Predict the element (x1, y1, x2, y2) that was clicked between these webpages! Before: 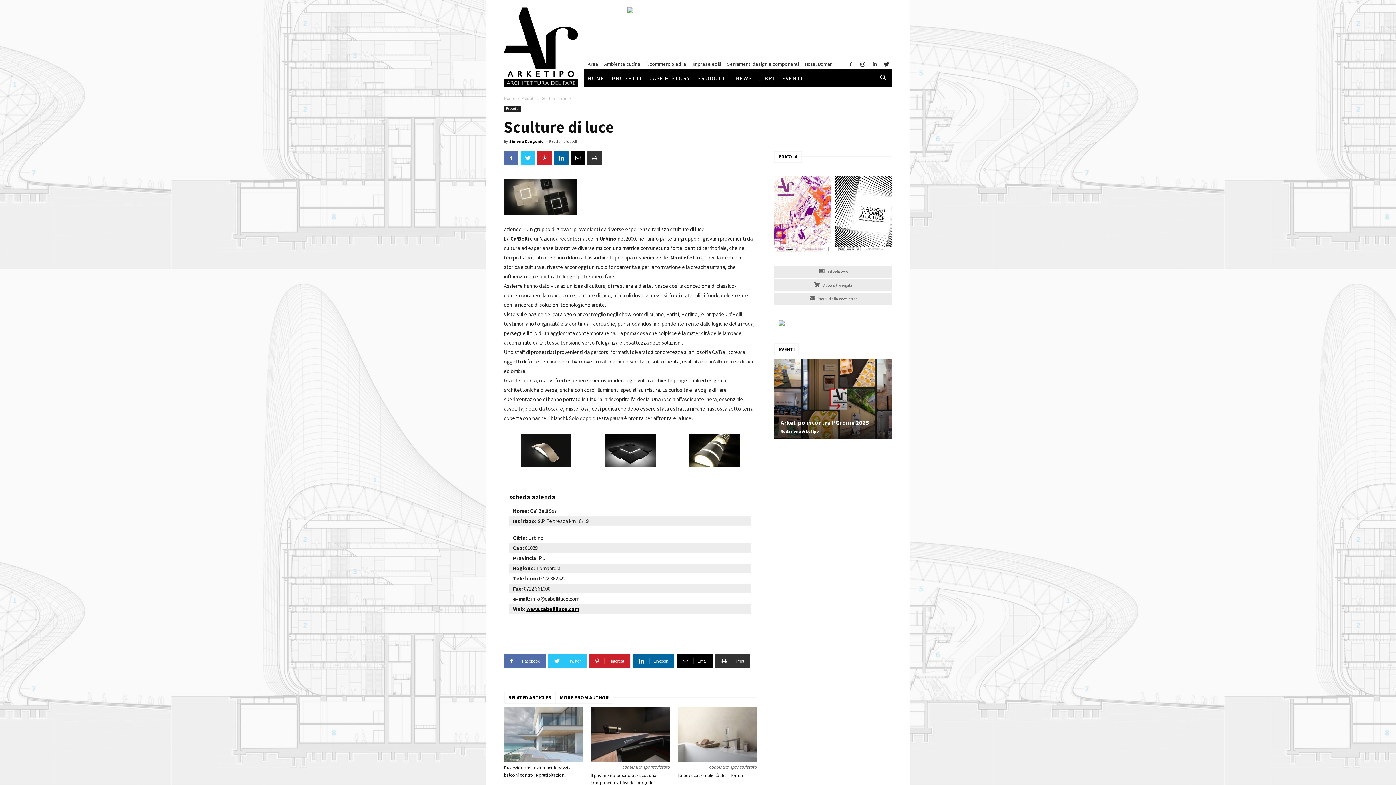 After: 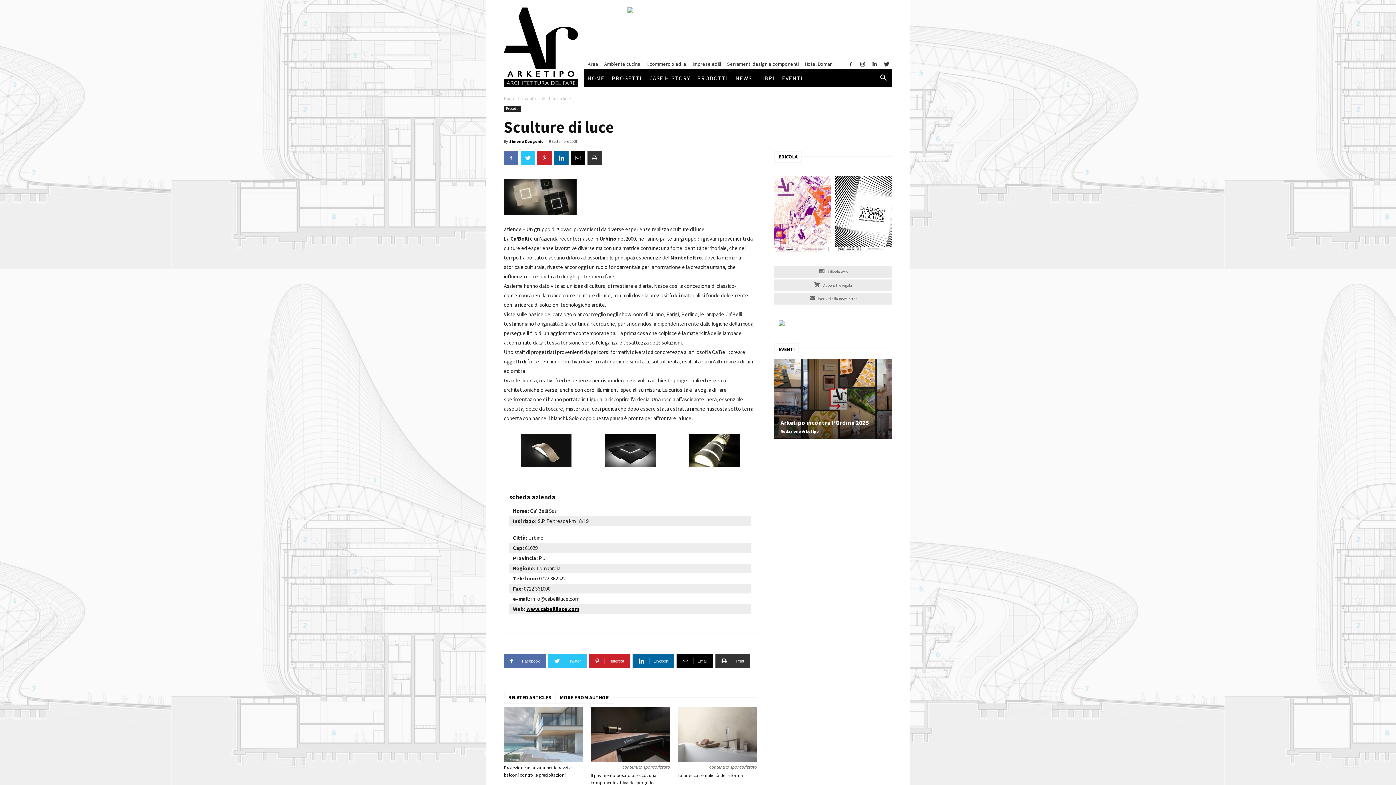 Action: bbox: (774, 166, 831, 262) label: 

